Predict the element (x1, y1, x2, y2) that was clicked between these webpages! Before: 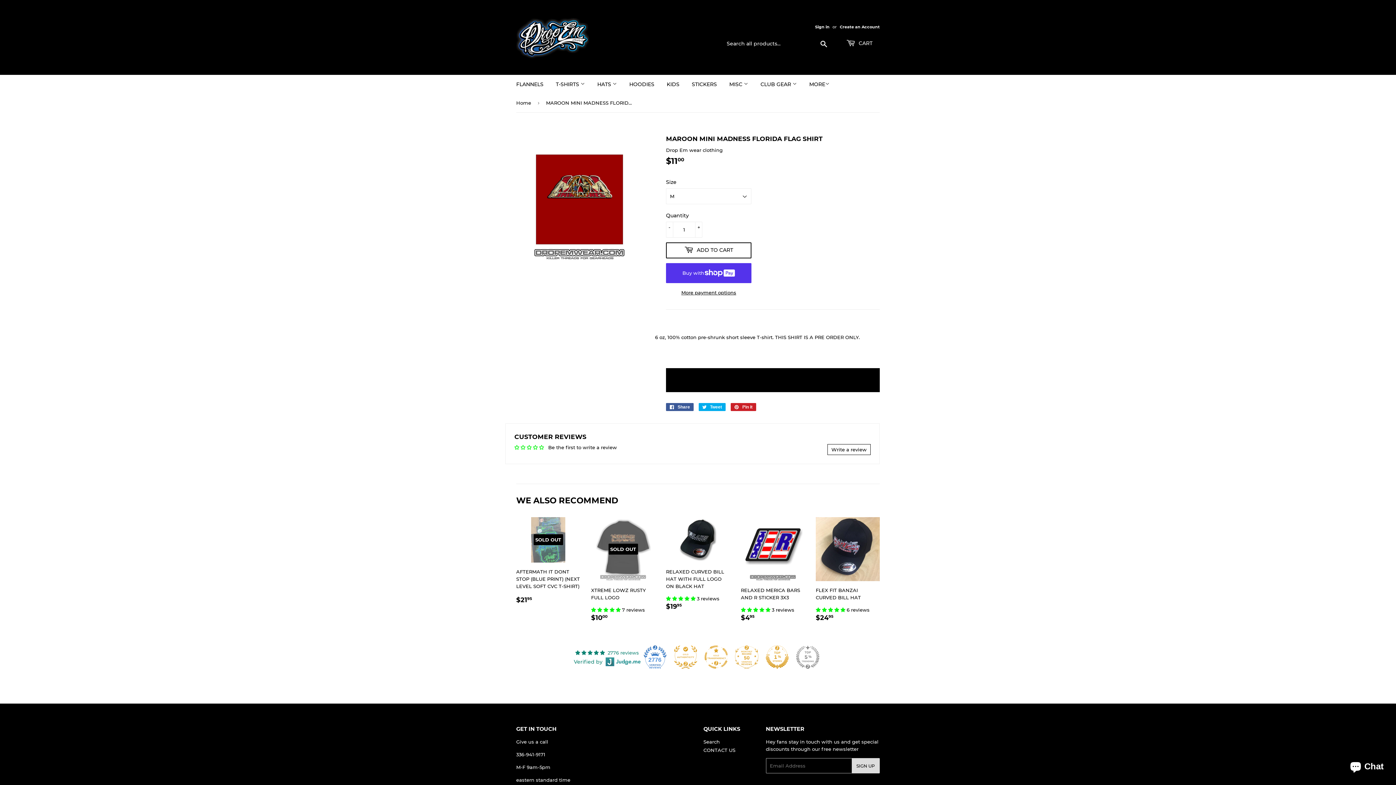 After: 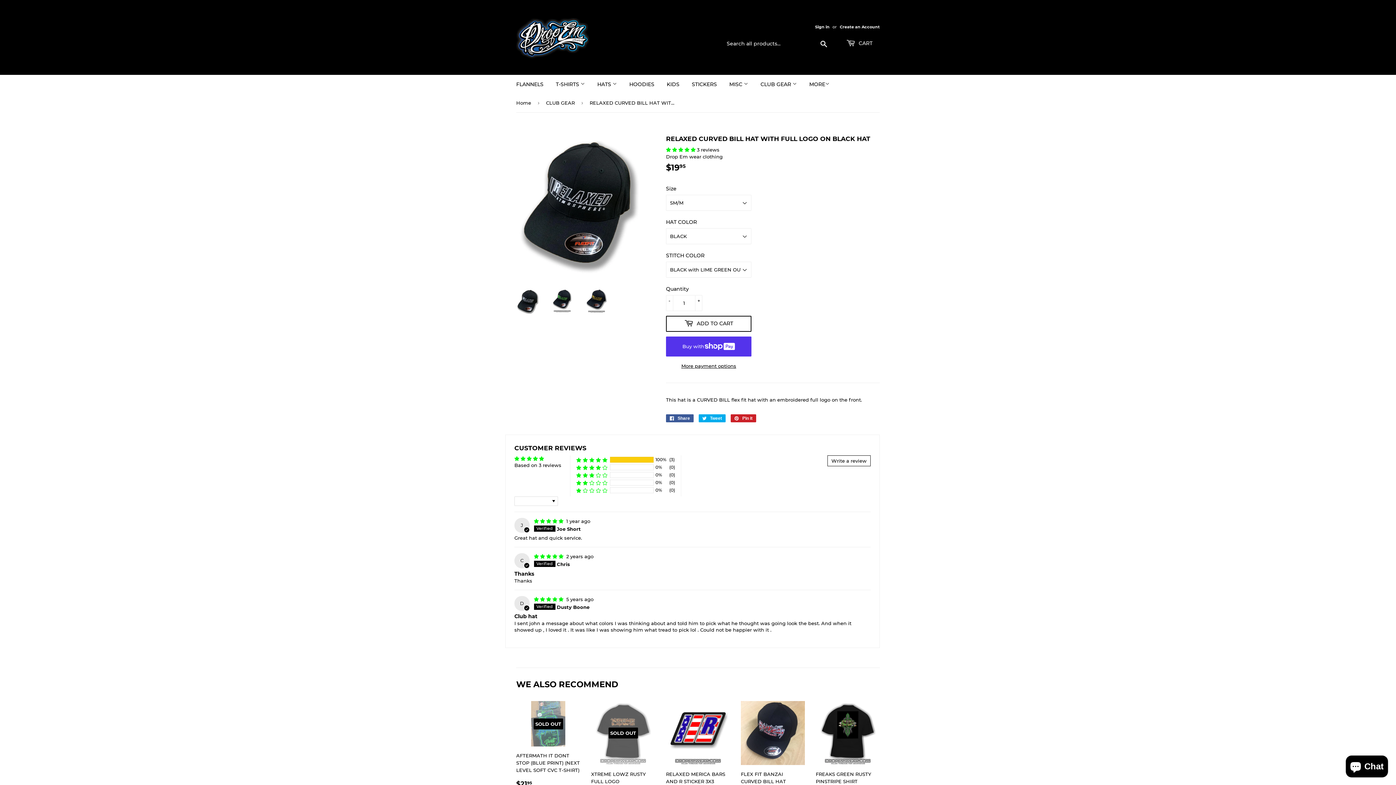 Action: bbox: (666, 517, 730, 611) label: RELAXED CURVED BILL HAT WITH FULL LOGO ON BLACK HAT

 3 reviews
REGULAR PRICE
$1995
$19.95